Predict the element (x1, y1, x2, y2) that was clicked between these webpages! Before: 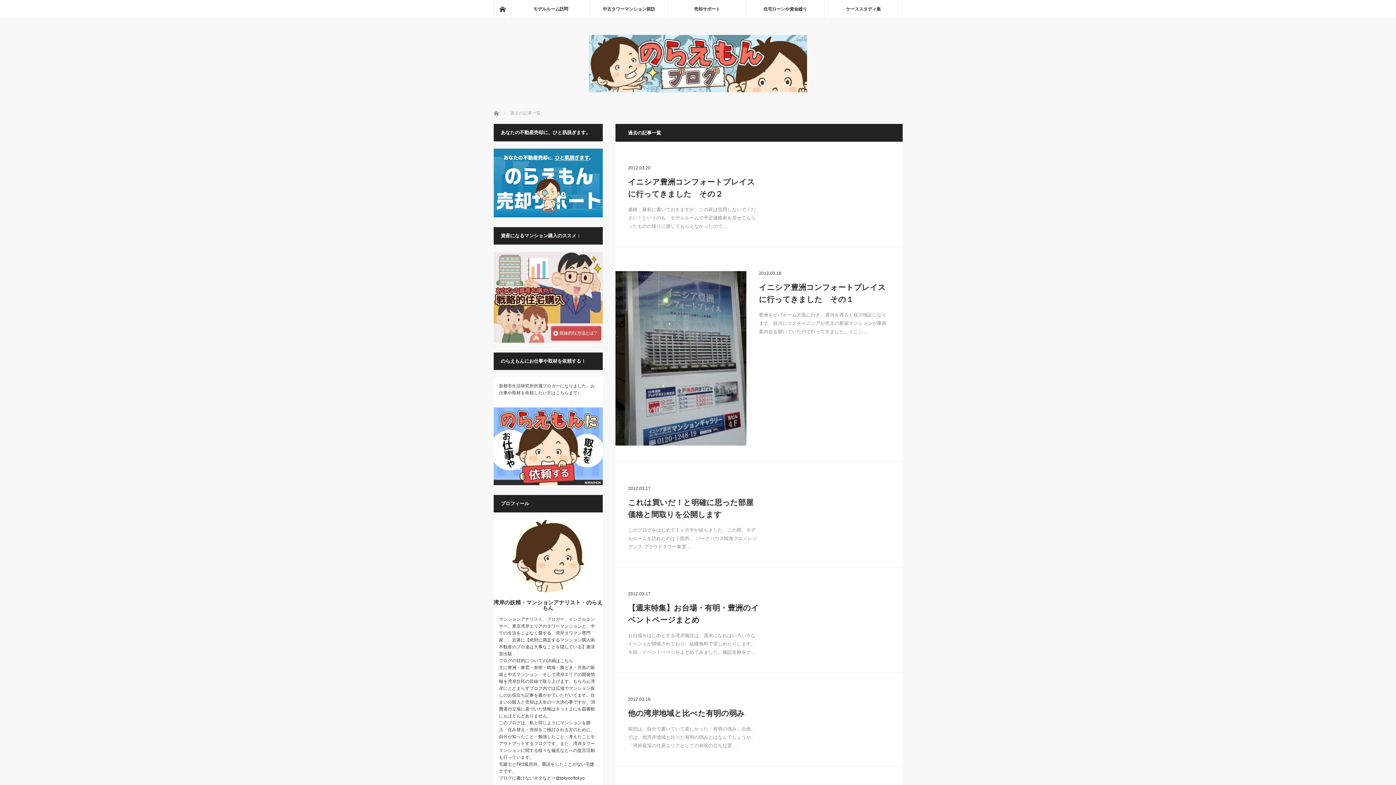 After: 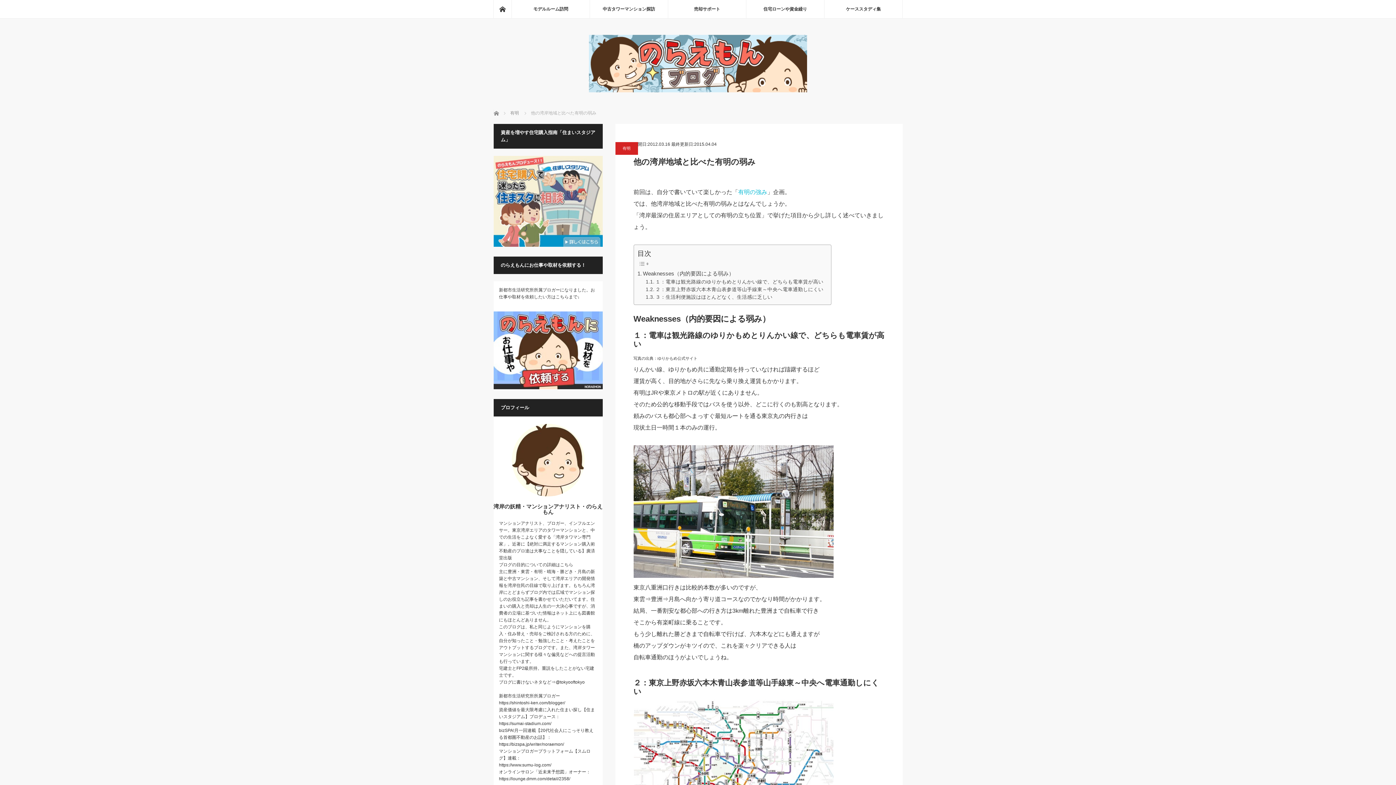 Action: bbox: (628, 707, 759, 719) label: 他の湾岸地域と比べた有明の弱み